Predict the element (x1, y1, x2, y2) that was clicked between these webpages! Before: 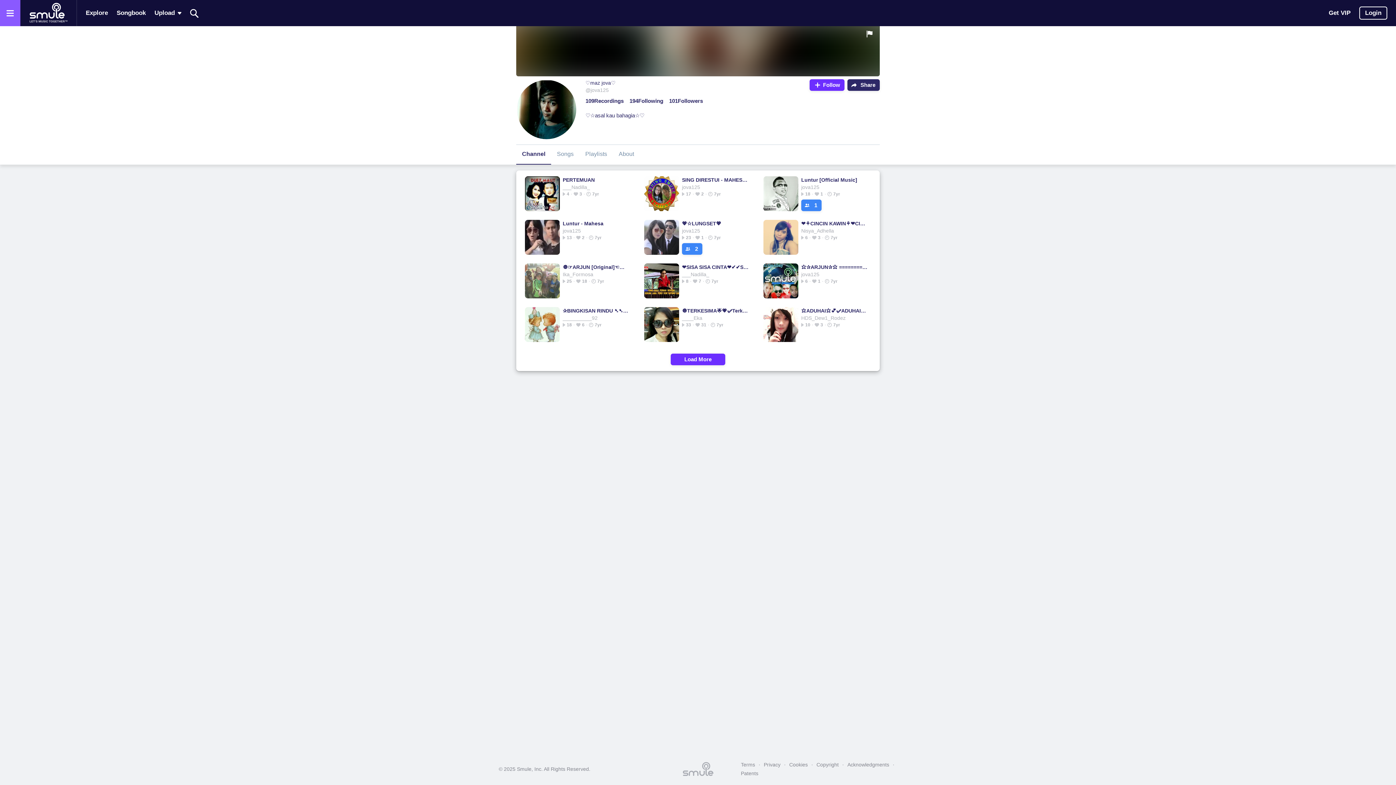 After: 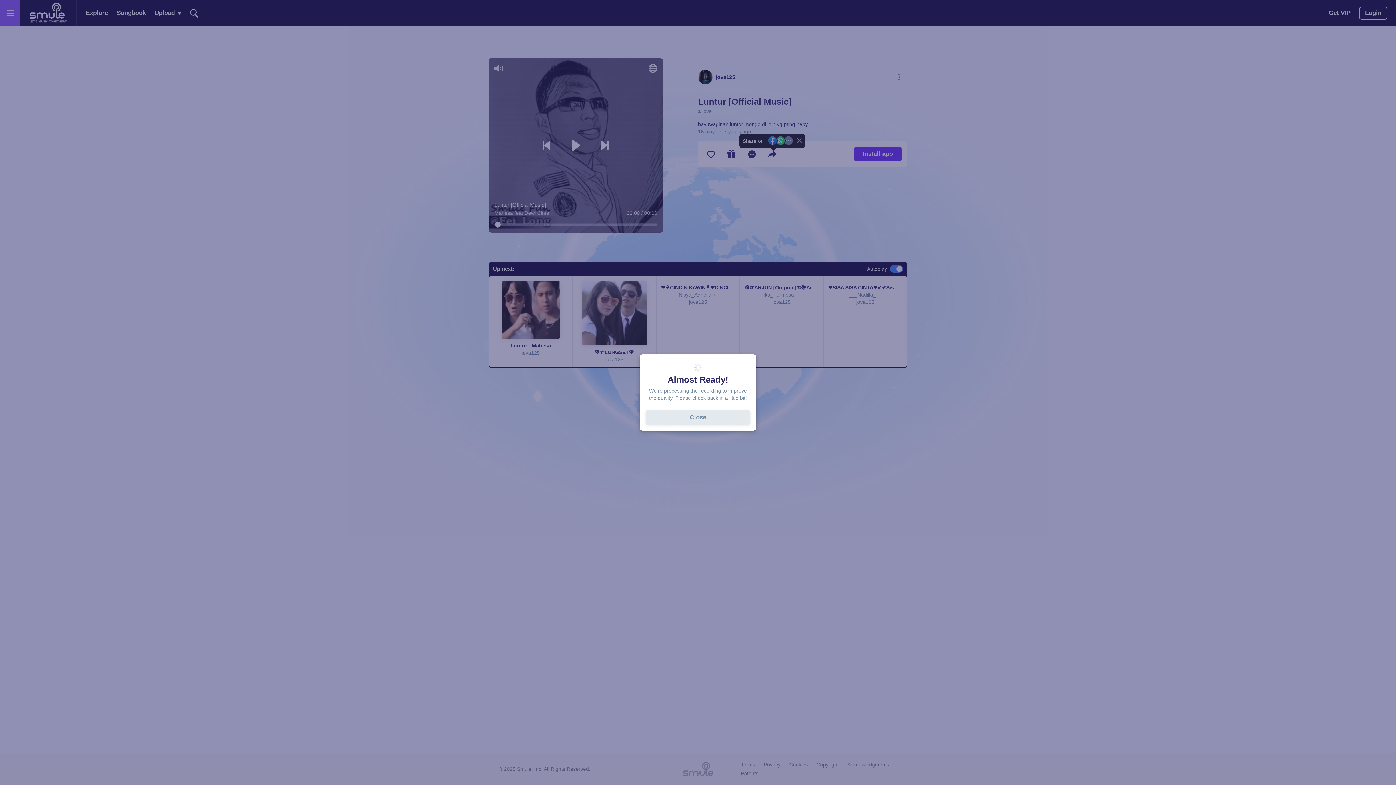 Action: label: Luntur [Official Music] bbox: (801, 176, 868, 183)